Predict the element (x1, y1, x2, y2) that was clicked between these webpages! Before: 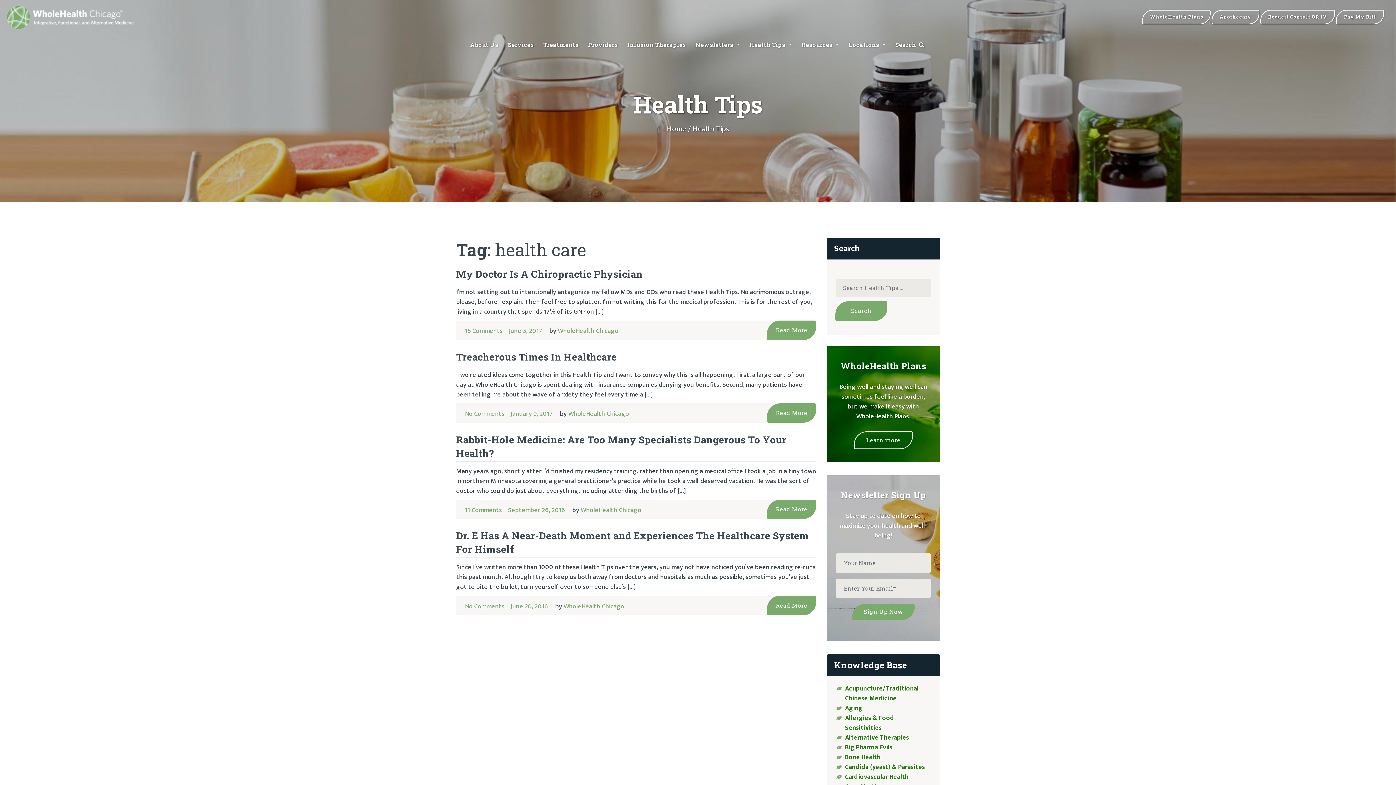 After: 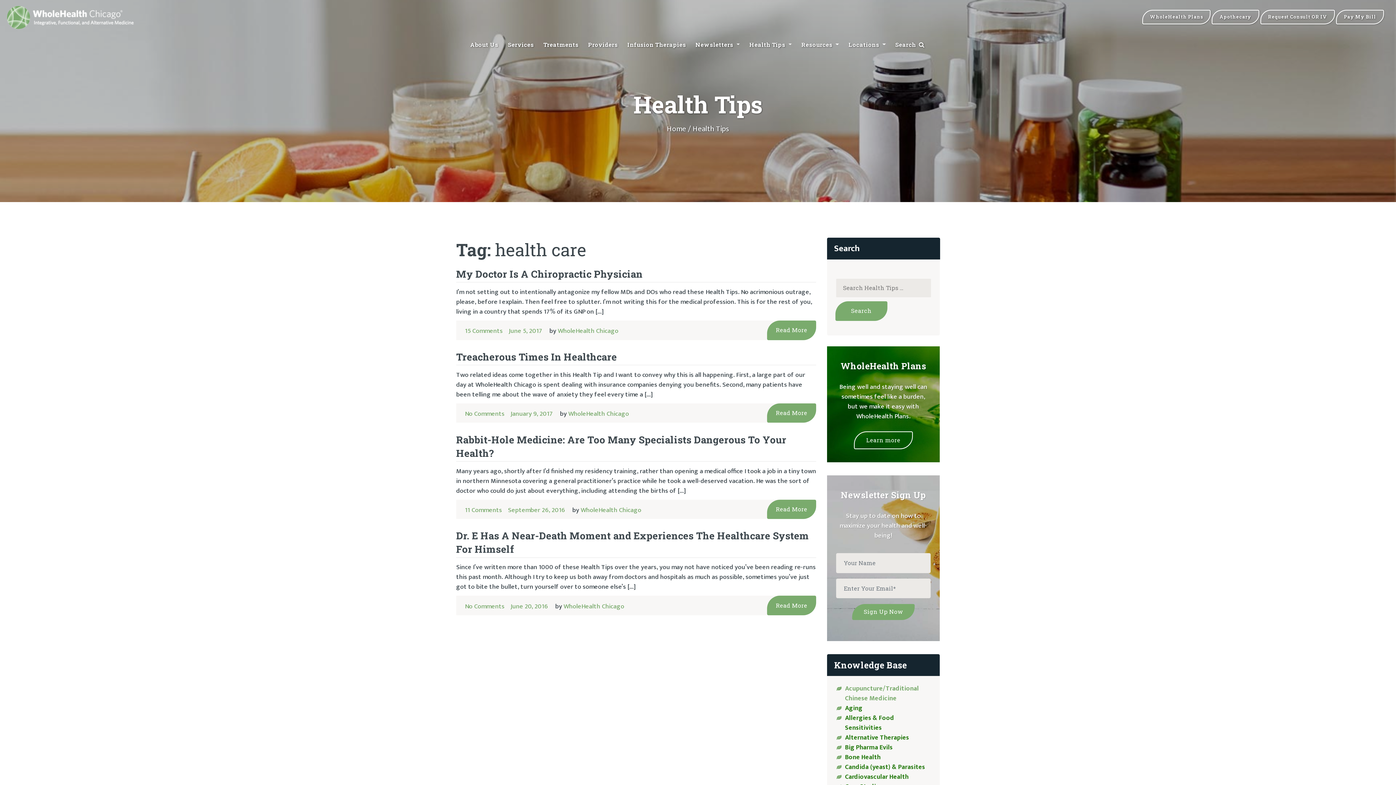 Action: bbox: (845, 683, 919, 704) label: Acupuncture/Traditional Chinese Medicine